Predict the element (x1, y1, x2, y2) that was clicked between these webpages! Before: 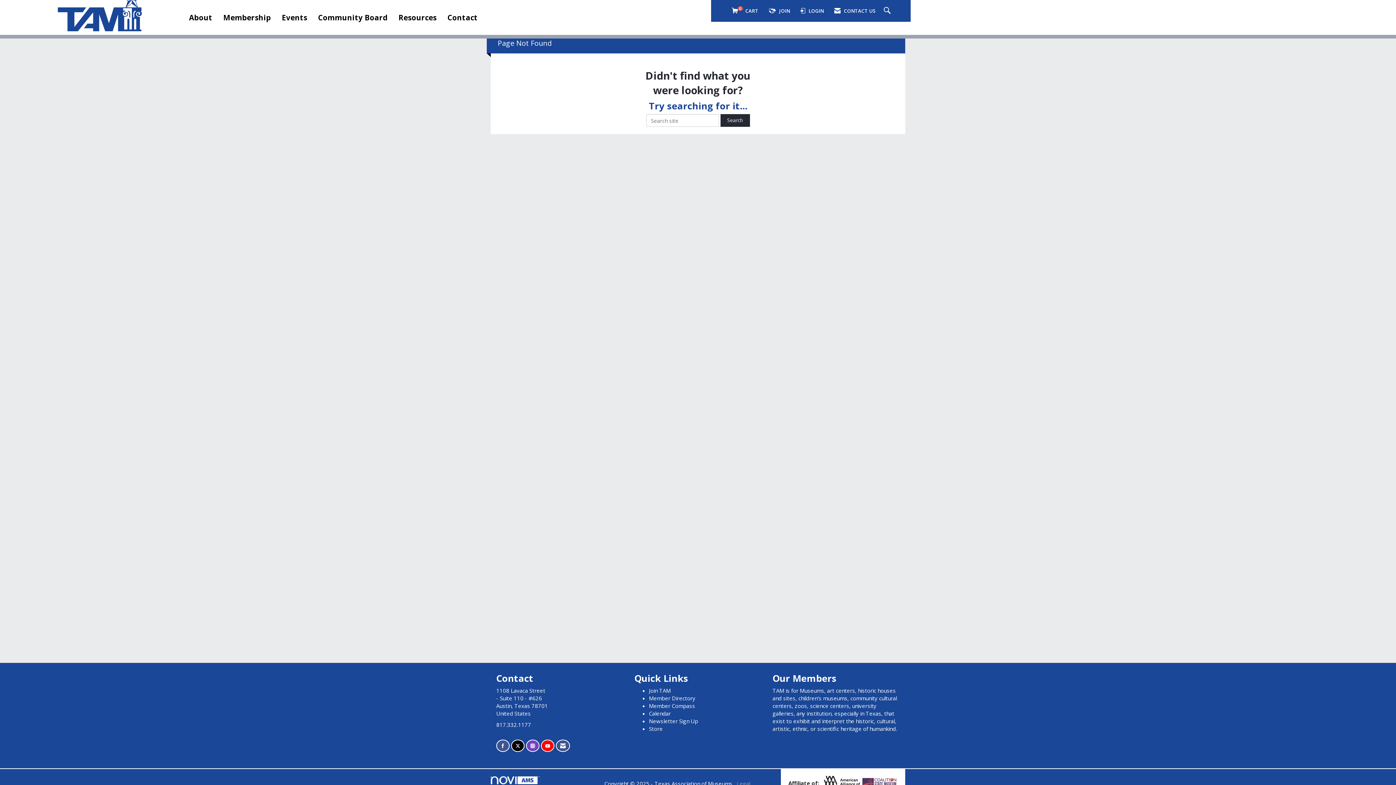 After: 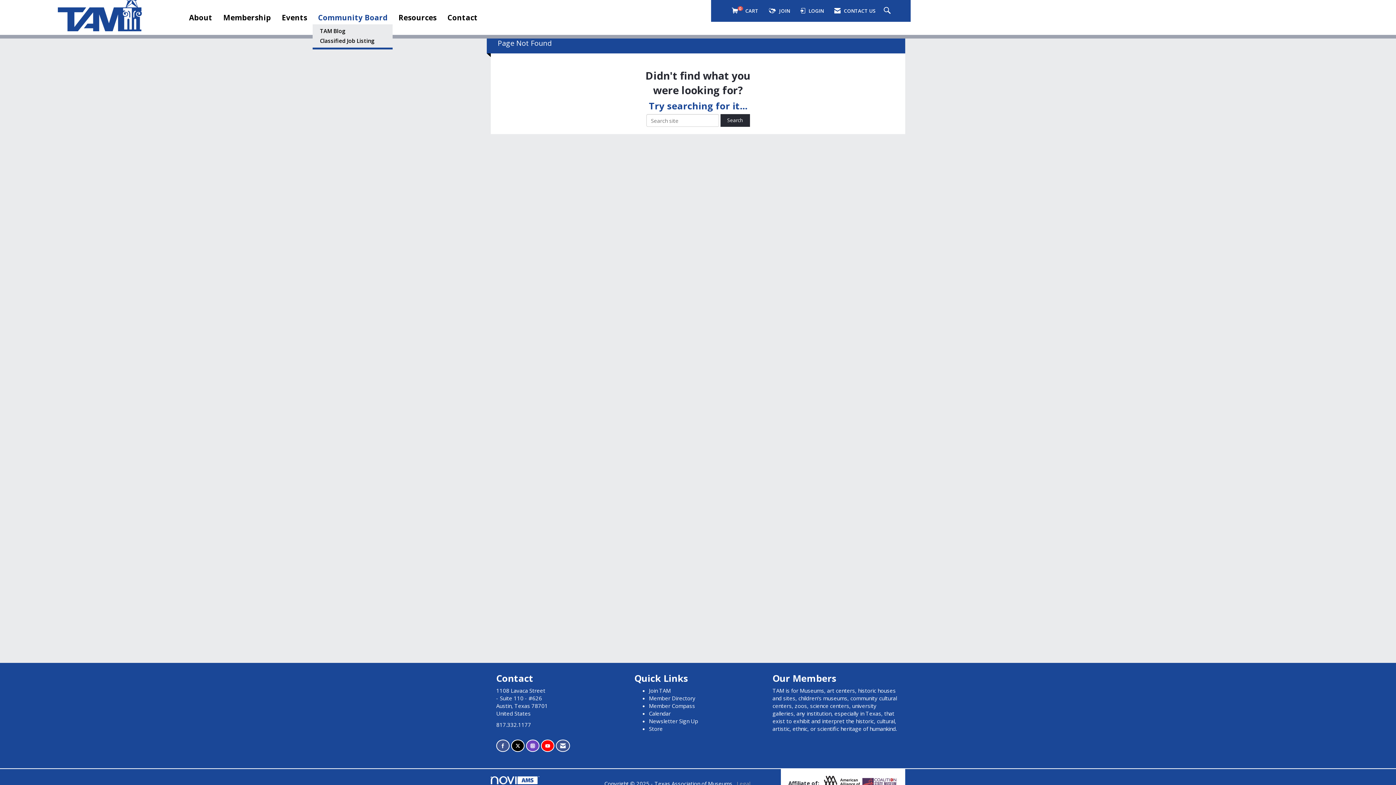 Action: label: Community Board bbox: (312, 12, 393, 22)